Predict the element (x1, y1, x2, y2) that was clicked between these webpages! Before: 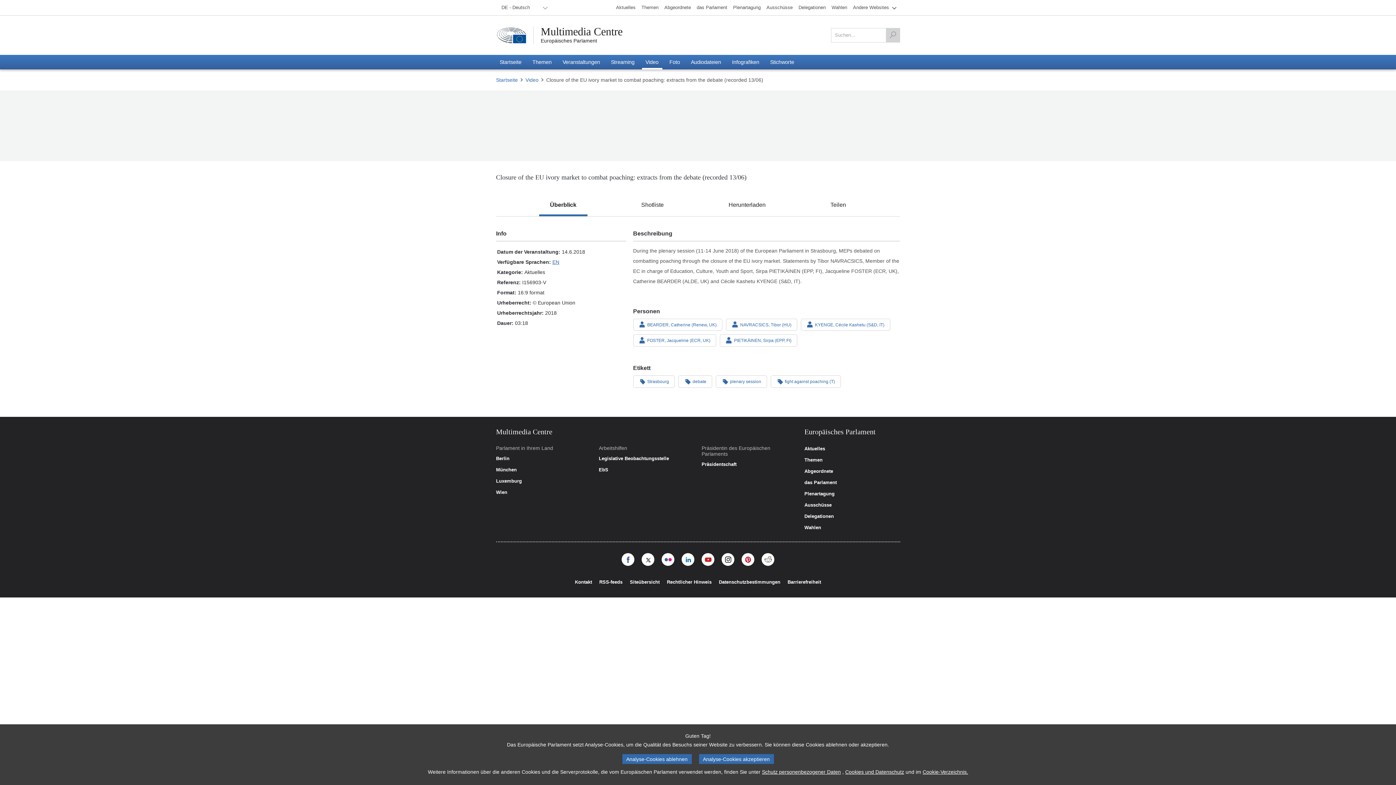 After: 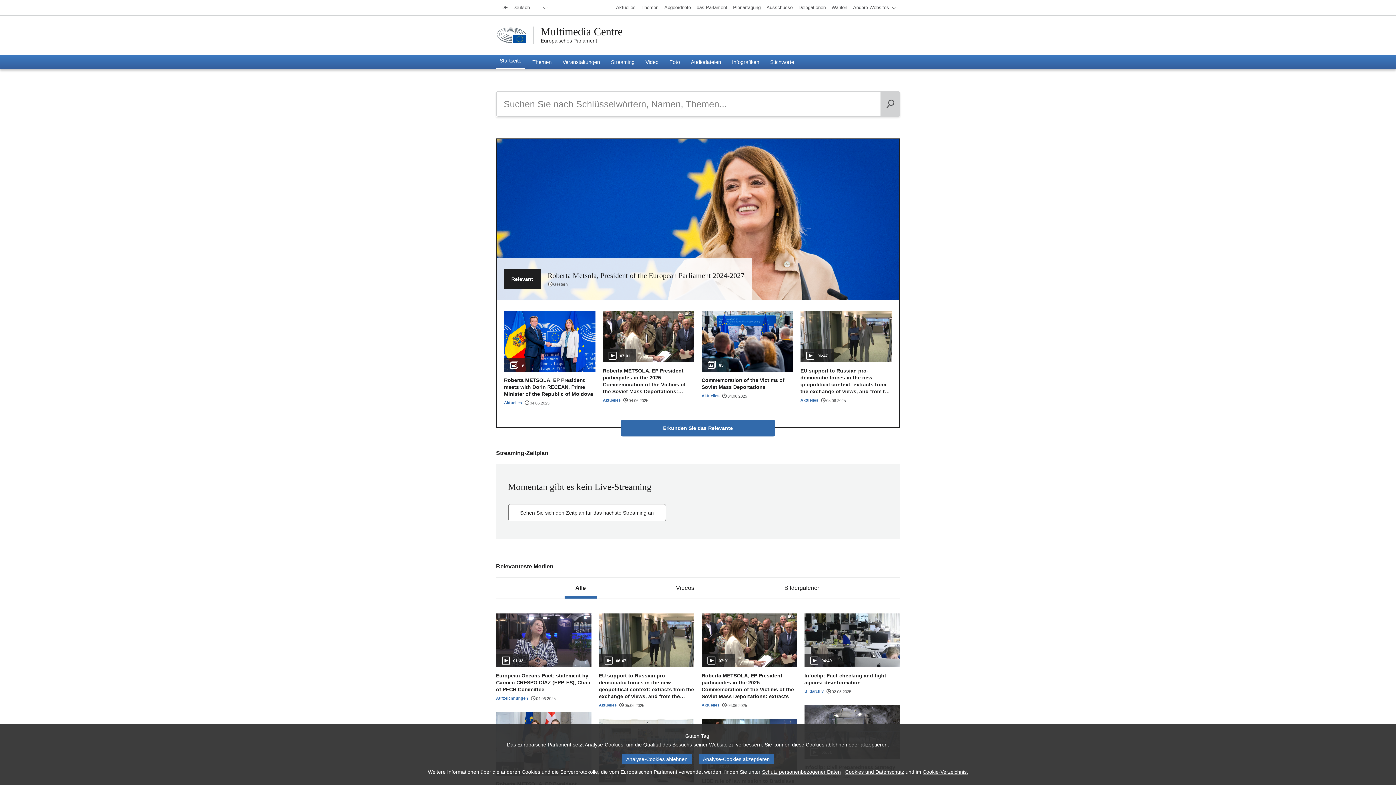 Action: bbox: (496, 54, 525, 69) label: Startseite